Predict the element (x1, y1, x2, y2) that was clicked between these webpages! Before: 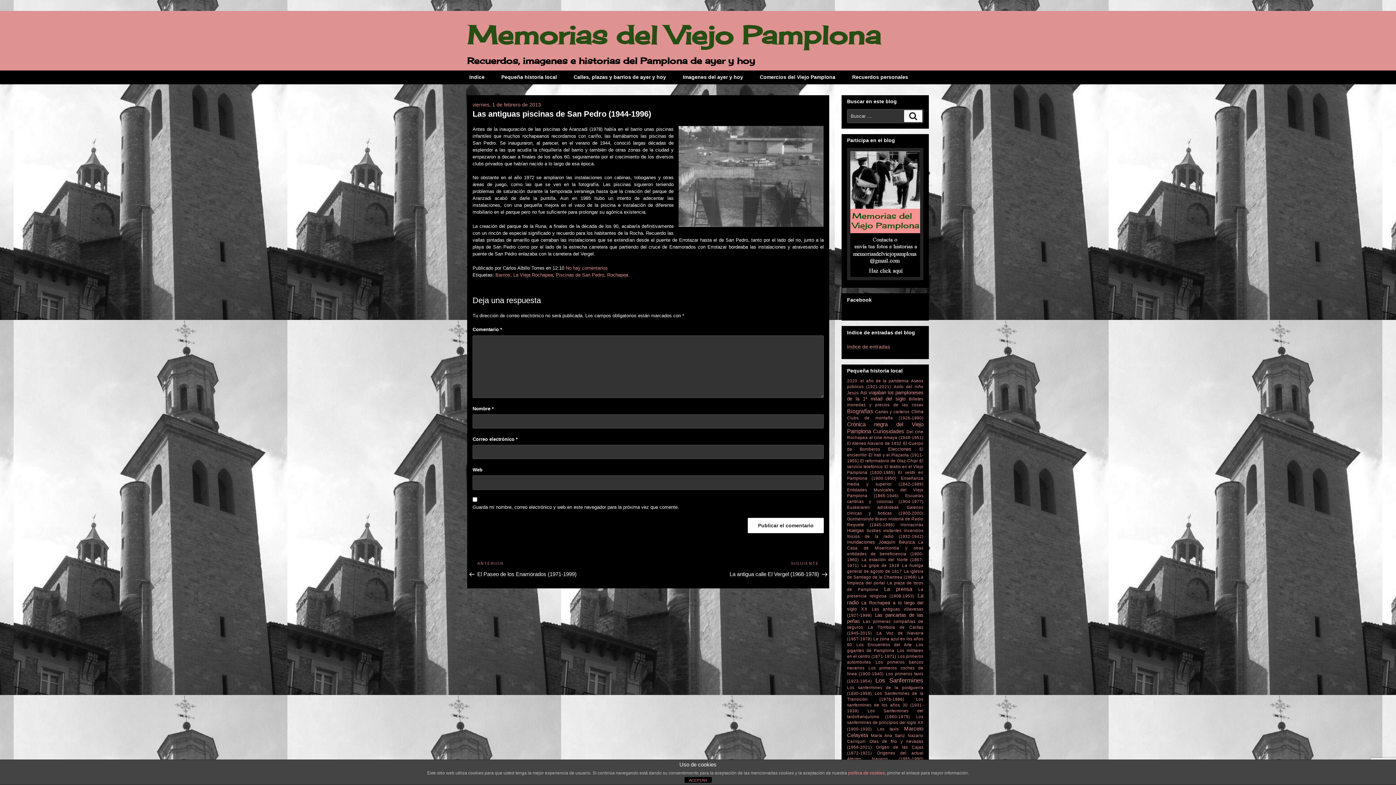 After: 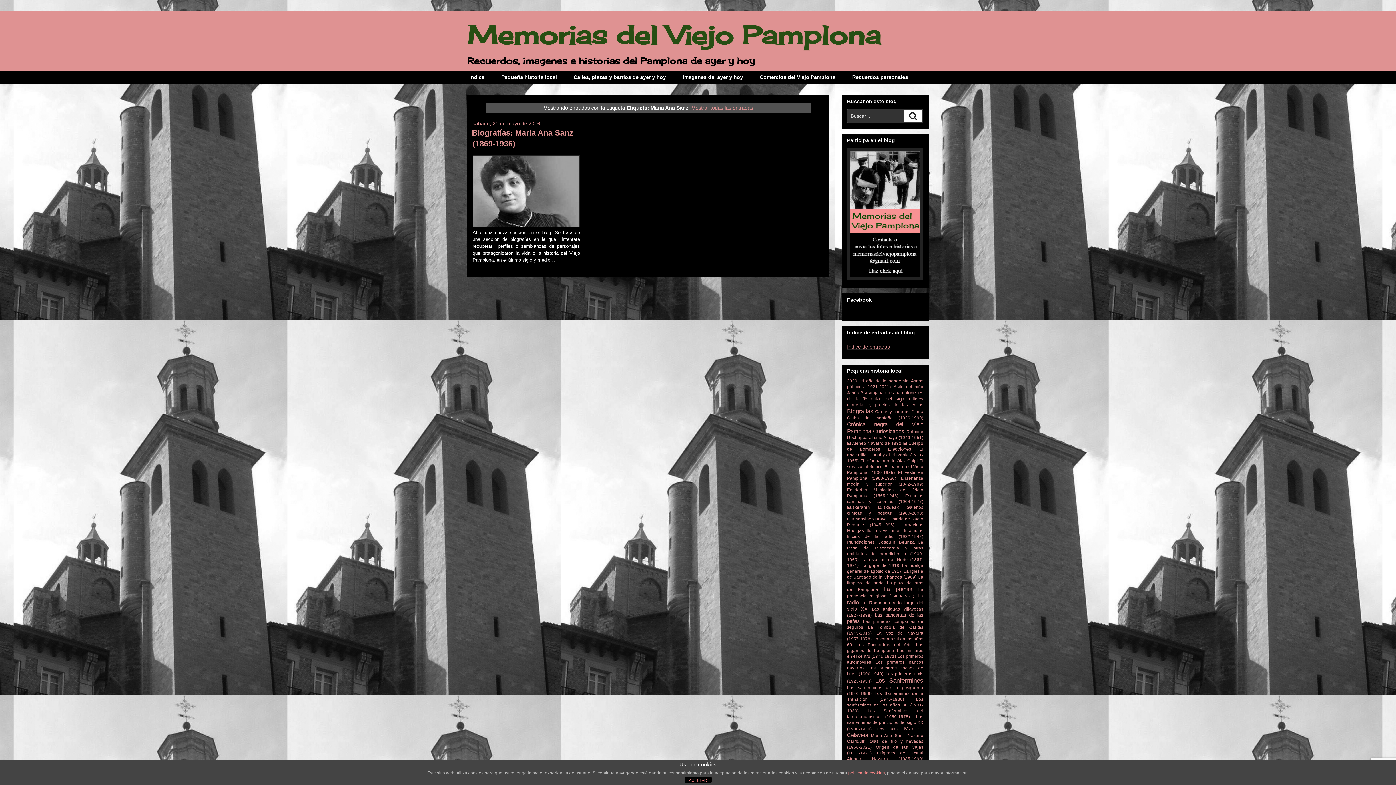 Action: bbox: (871, 733, 905, 738) label: María Ana Sanz (1)